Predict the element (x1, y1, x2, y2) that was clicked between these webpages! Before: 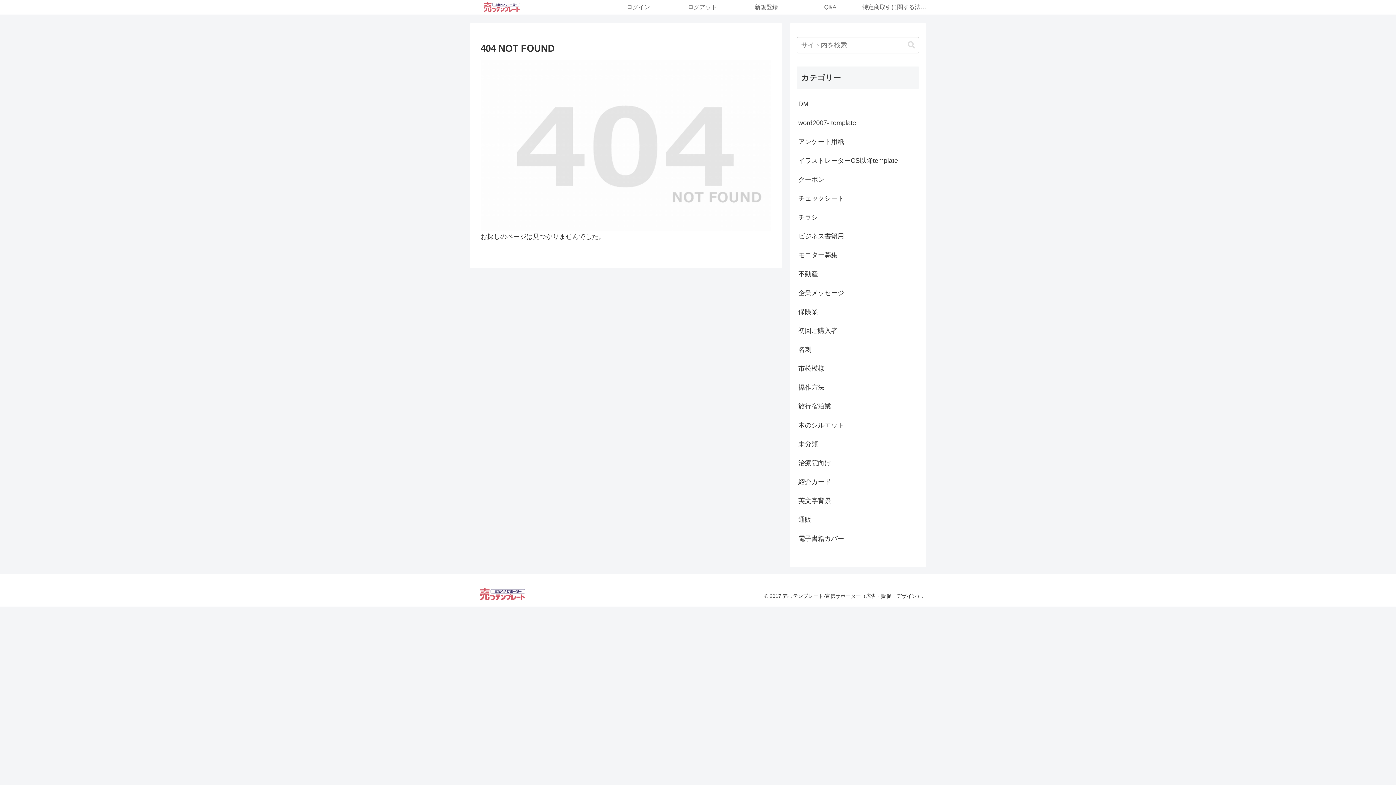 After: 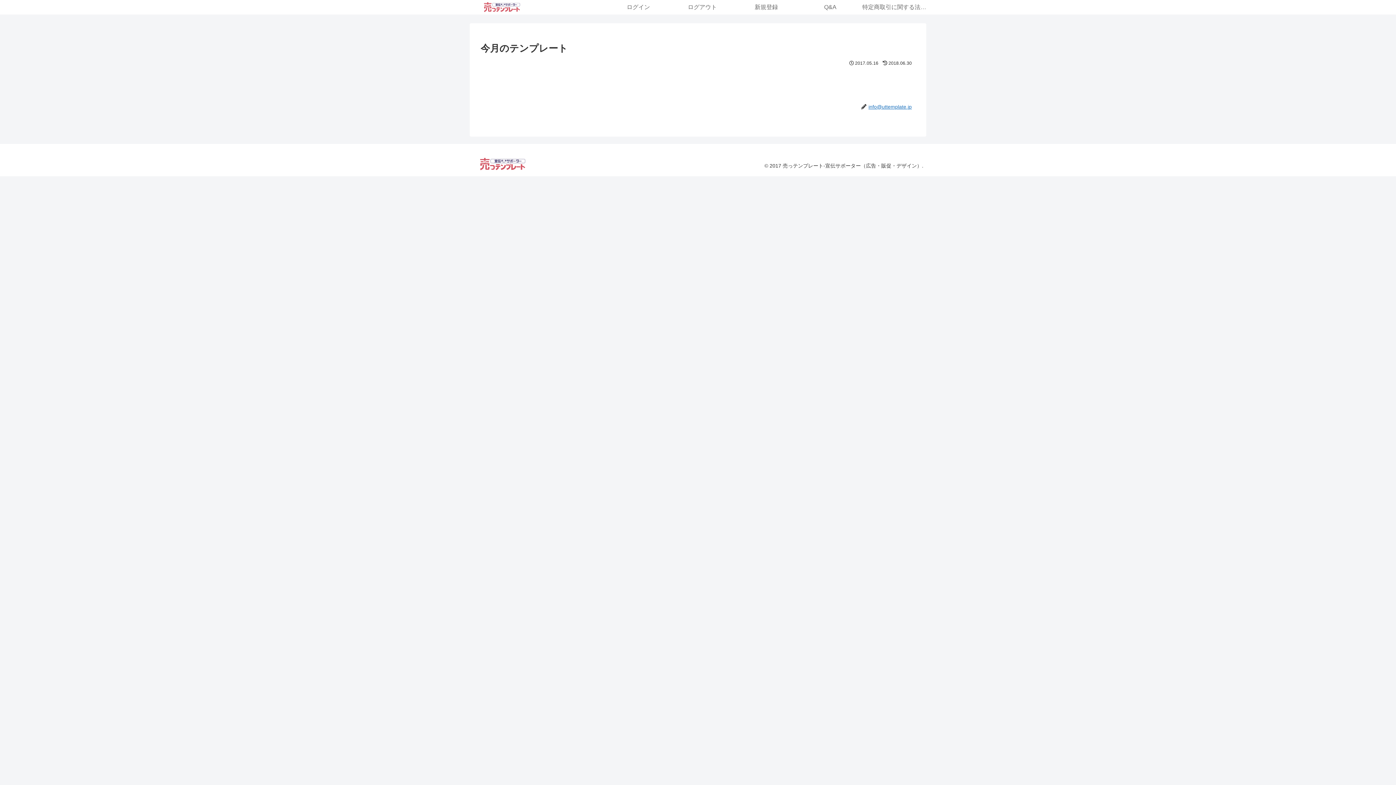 Action: bbox: (670, 0, 734, 14) label: ログアウト